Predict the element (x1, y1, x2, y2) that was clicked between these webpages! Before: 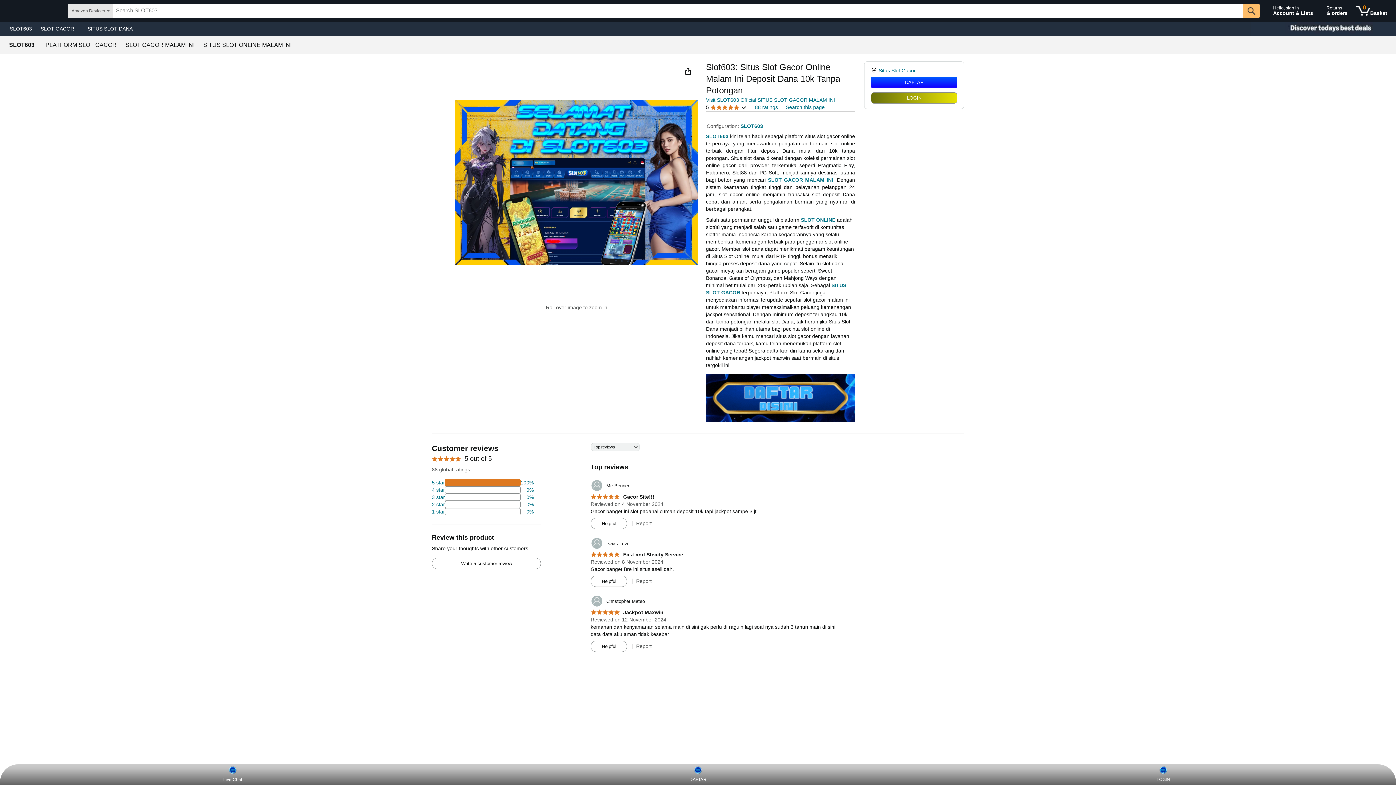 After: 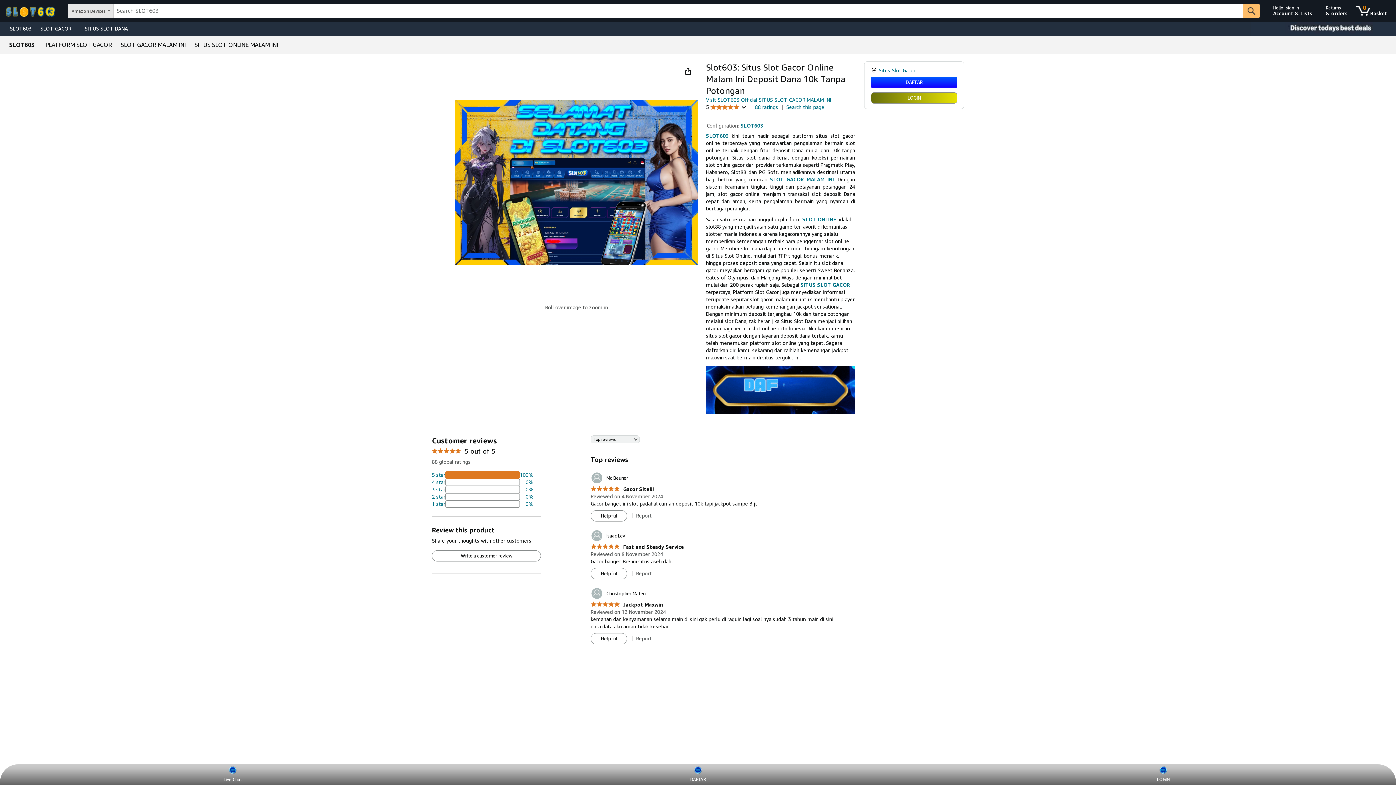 Action: bbox: (432, 493, 533, 501) label: 4 percent of reviews have 3 stars